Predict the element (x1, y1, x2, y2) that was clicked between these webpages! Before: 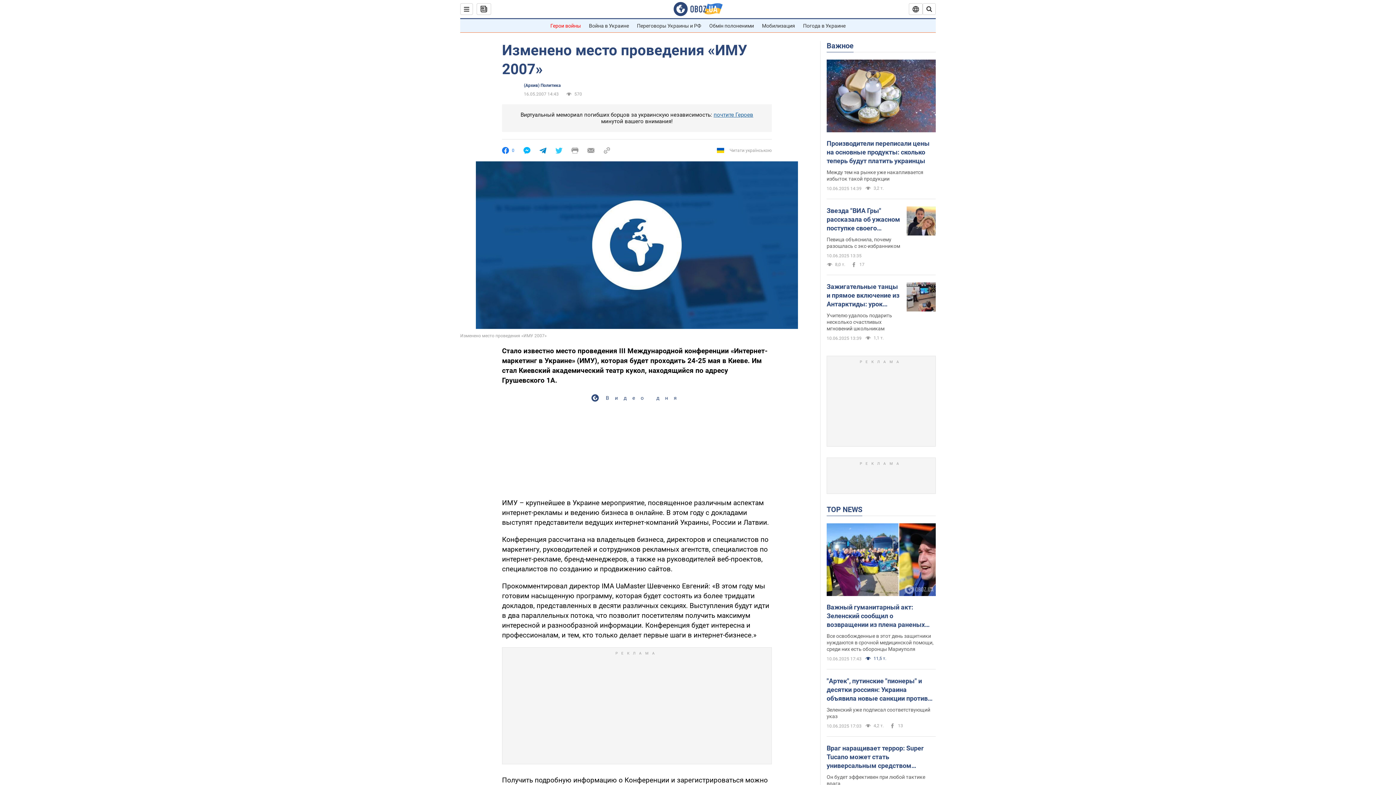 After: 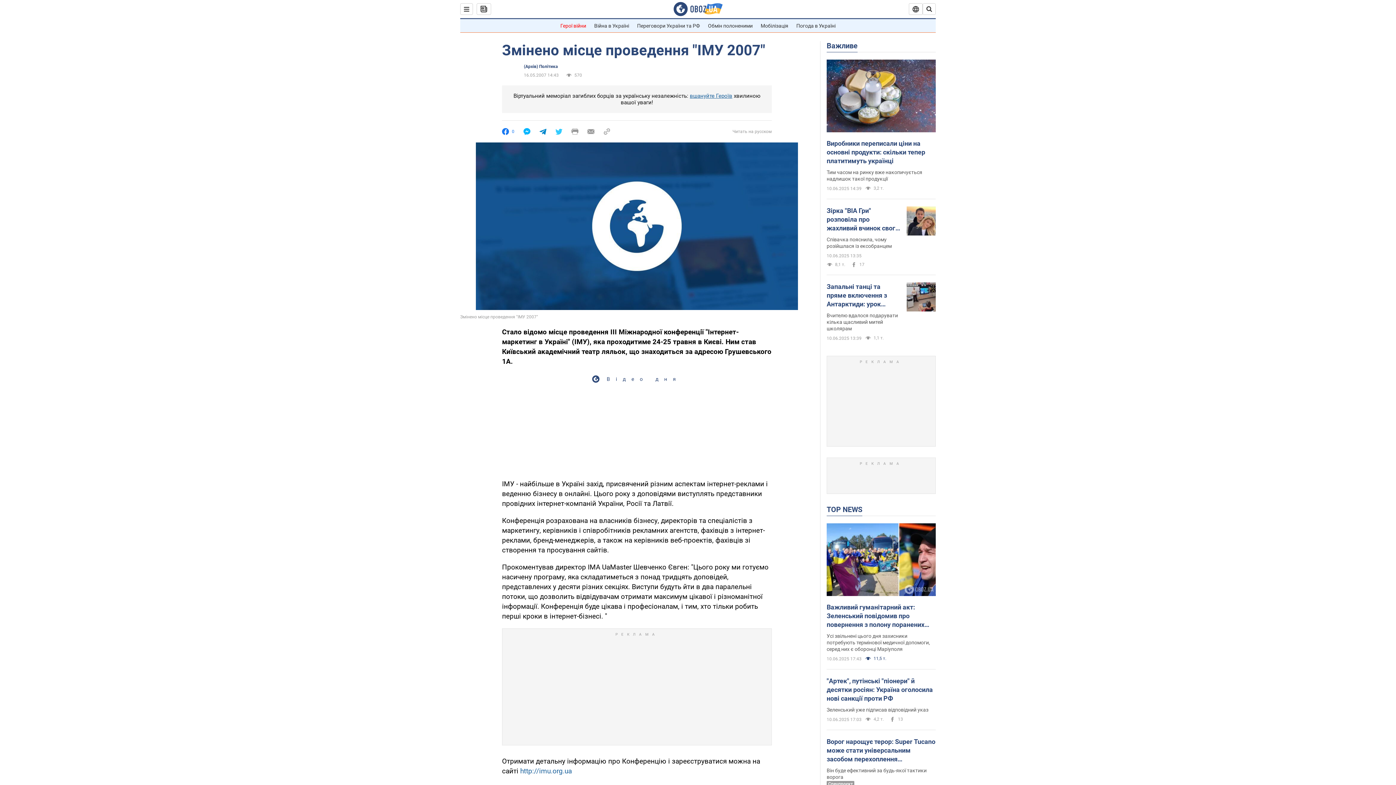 Action: label: Читати українською bbox: (717, 146, 772, 154)